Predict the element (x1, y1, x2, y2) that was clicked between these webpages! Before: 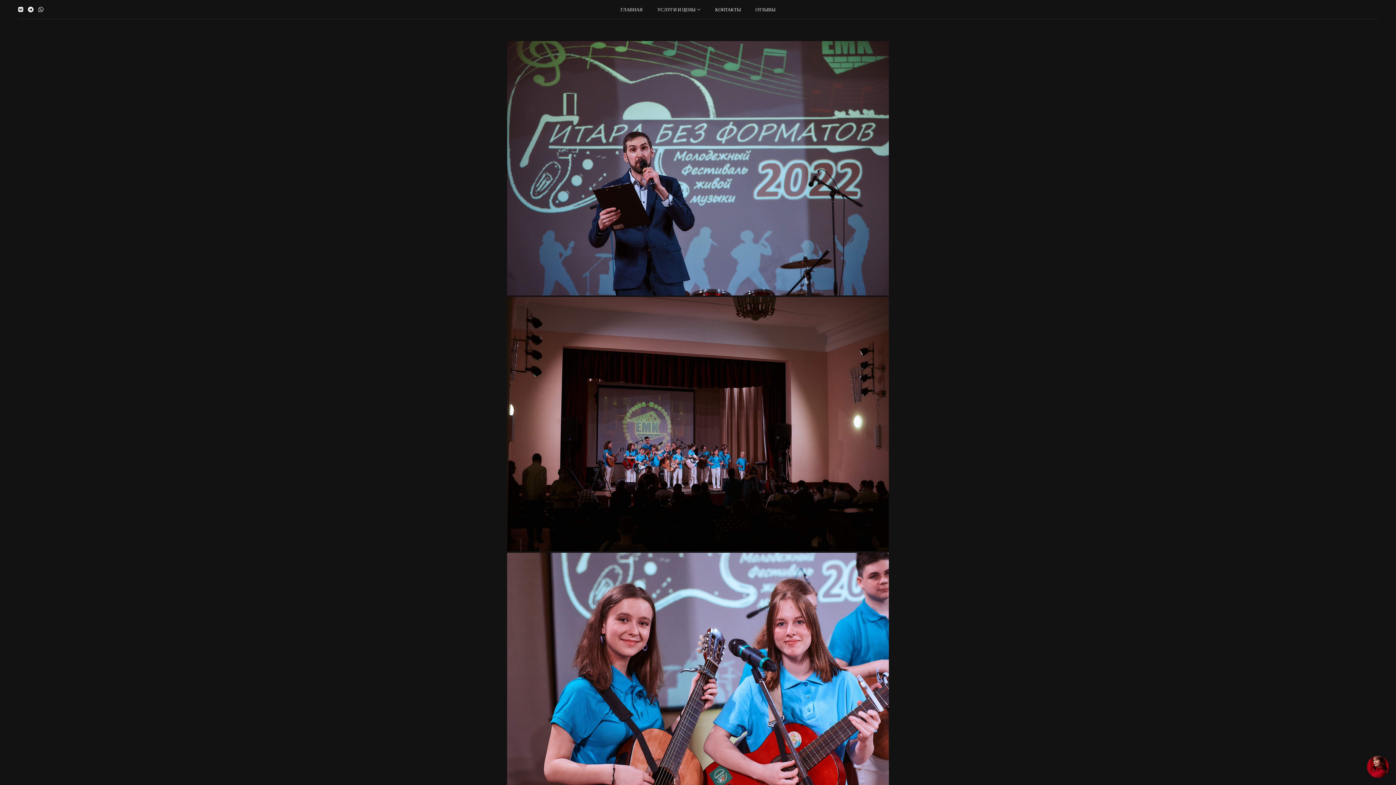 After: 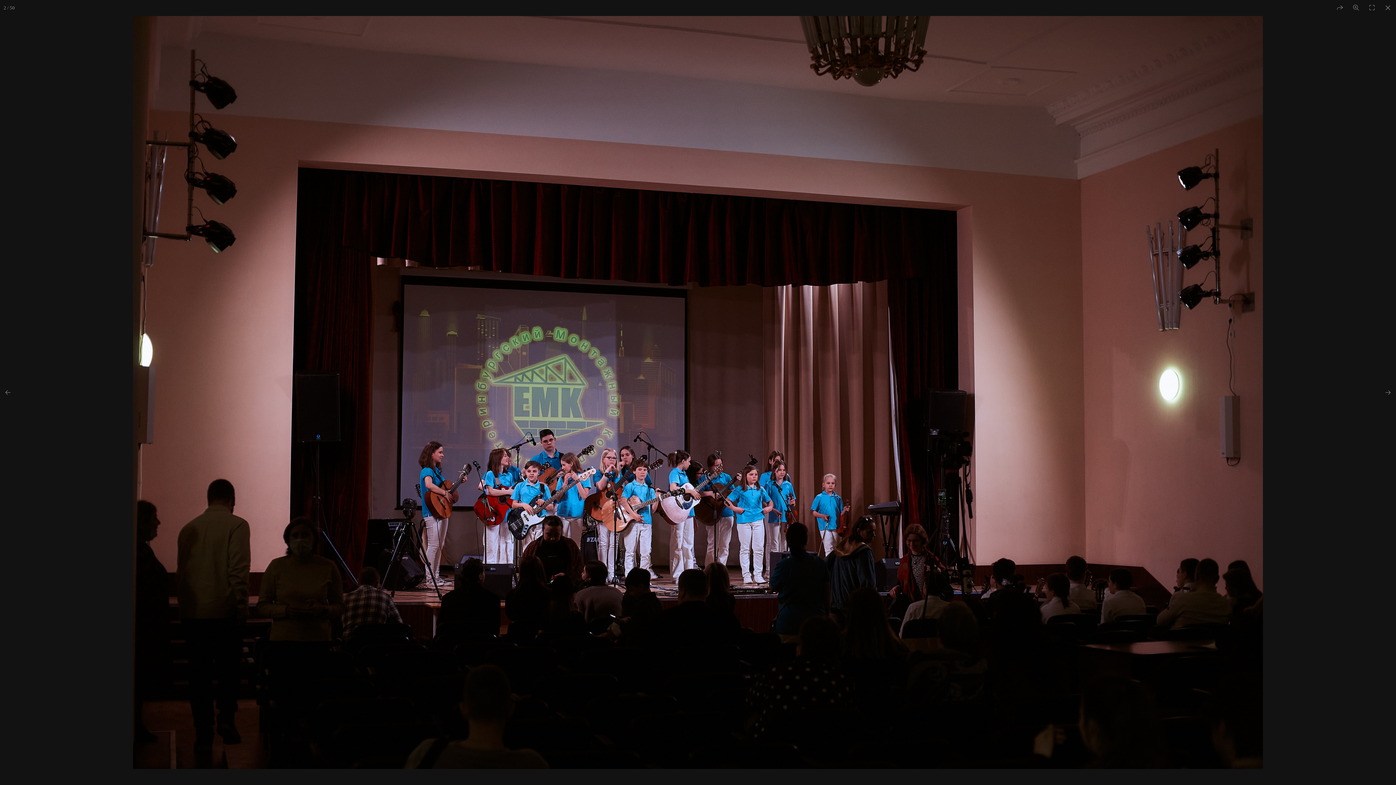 Action: bbox: (507, 297, 889, 551)